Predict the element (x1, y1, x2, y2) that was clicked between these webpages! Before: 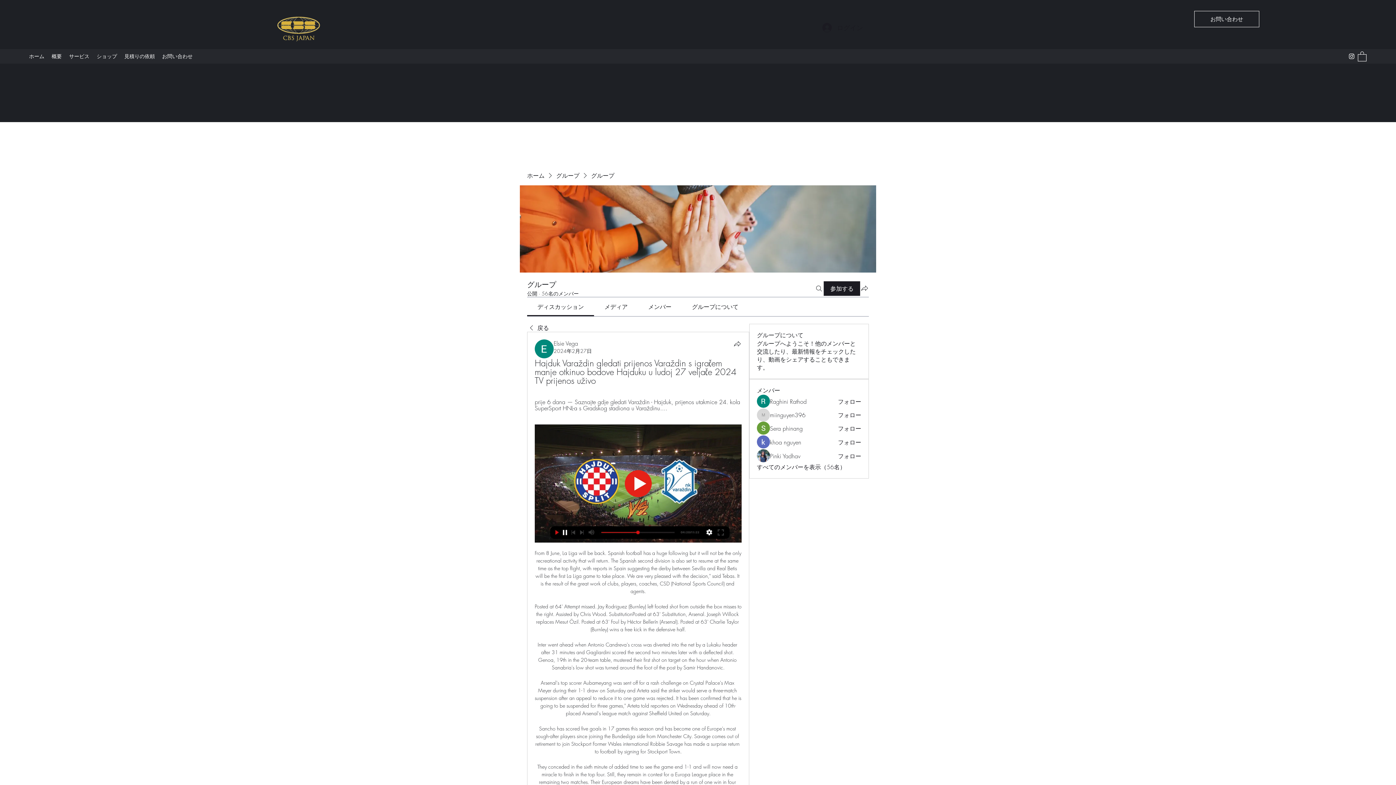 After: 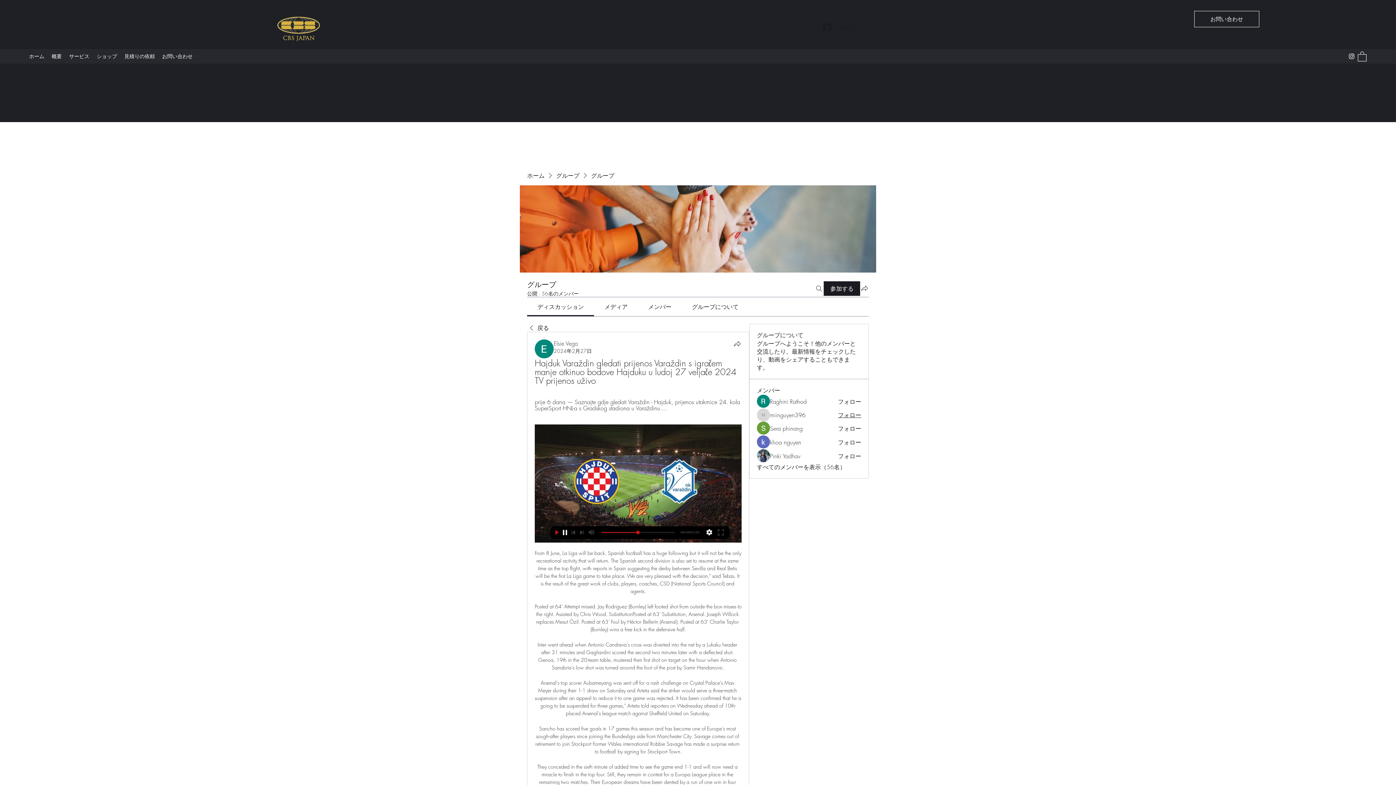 Action: label: フォロー bbox: (838, 411, 861, 419)